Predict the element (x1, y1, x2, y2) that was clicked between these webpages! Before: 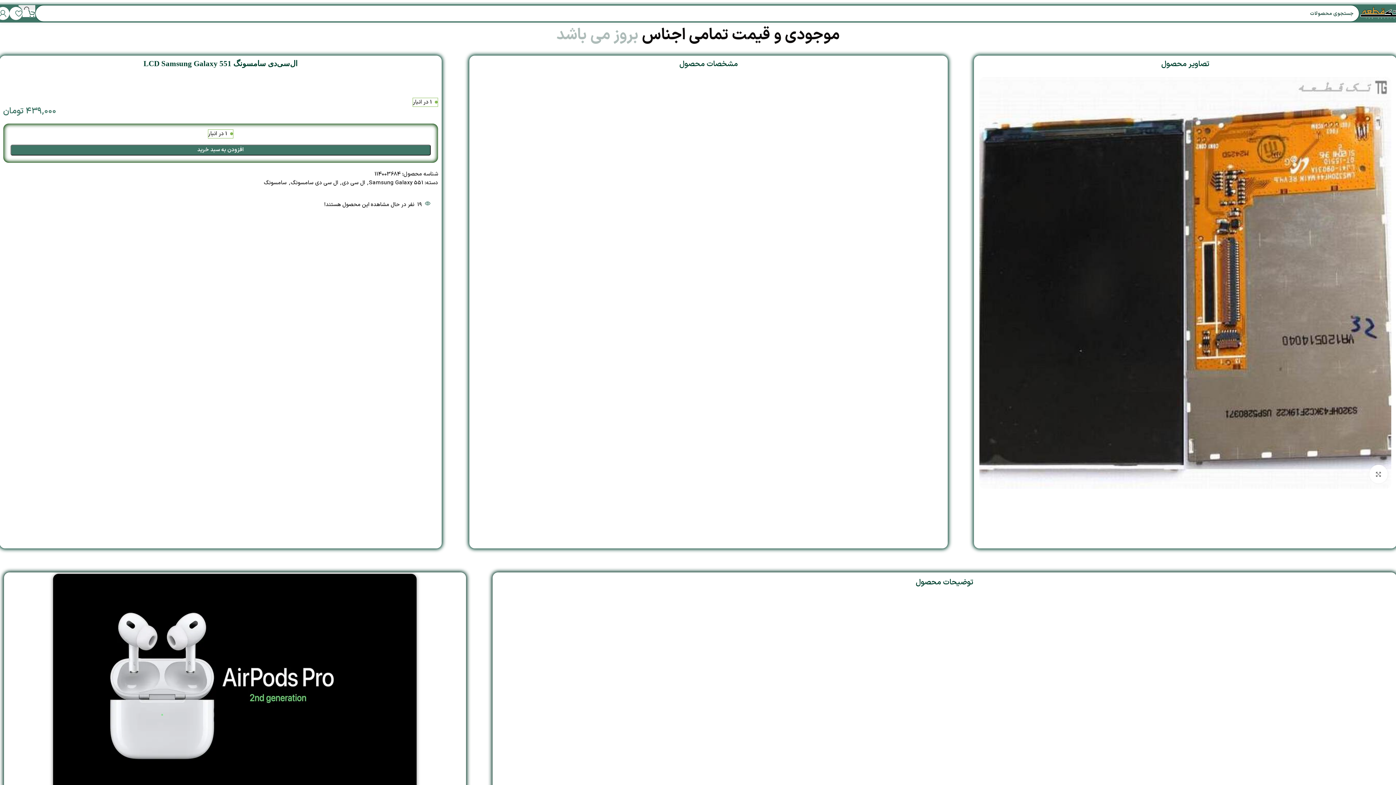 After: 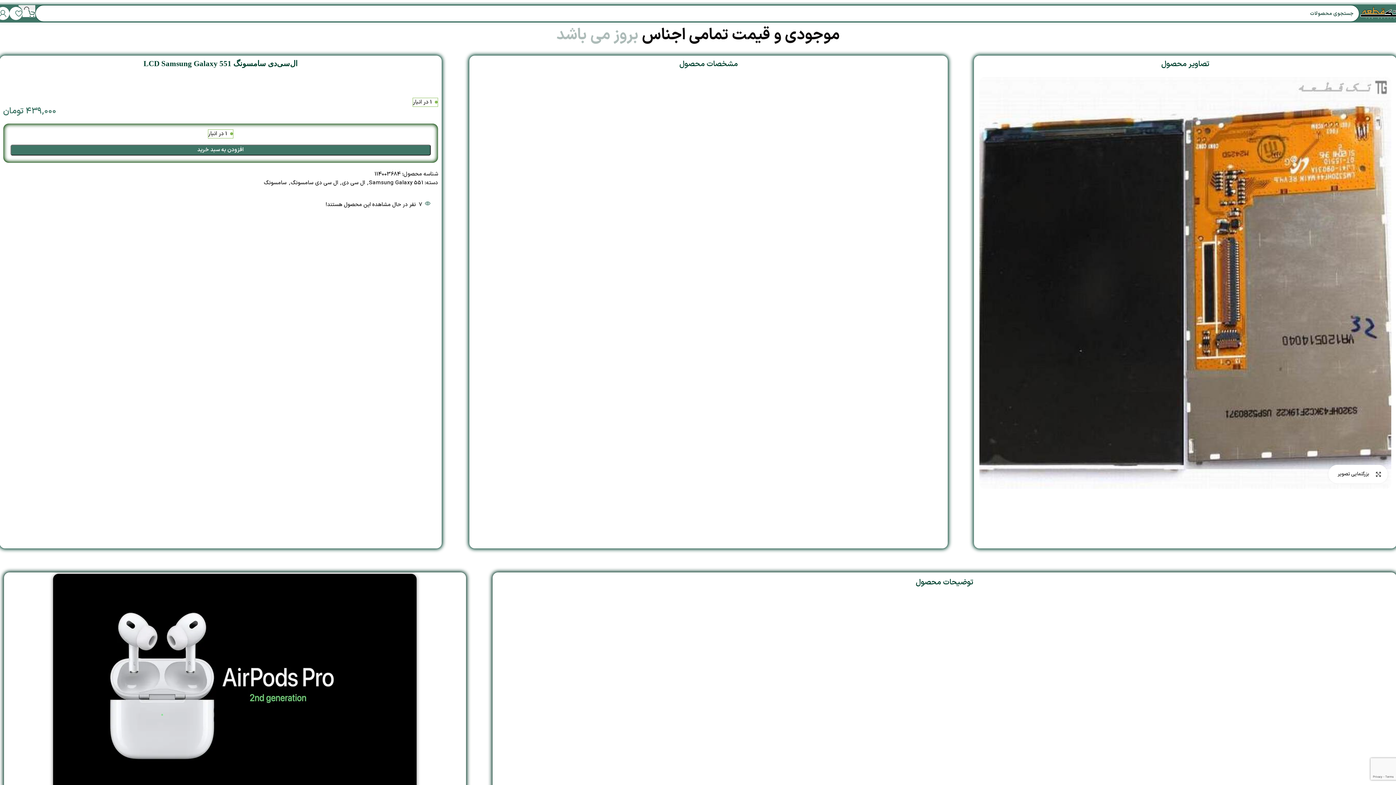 Action: label: بزرگنمایی تصویر bbox: (1369, 465, 1388, 483)